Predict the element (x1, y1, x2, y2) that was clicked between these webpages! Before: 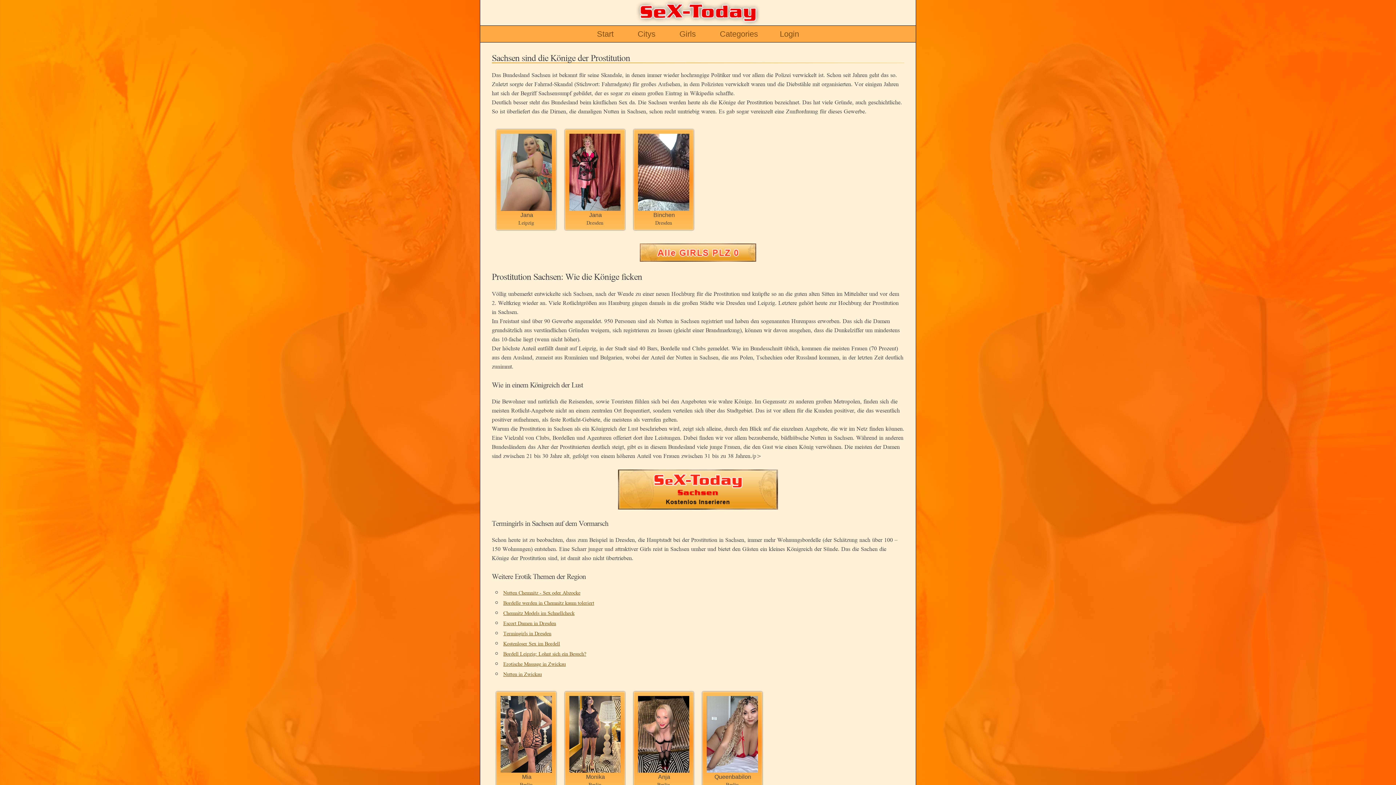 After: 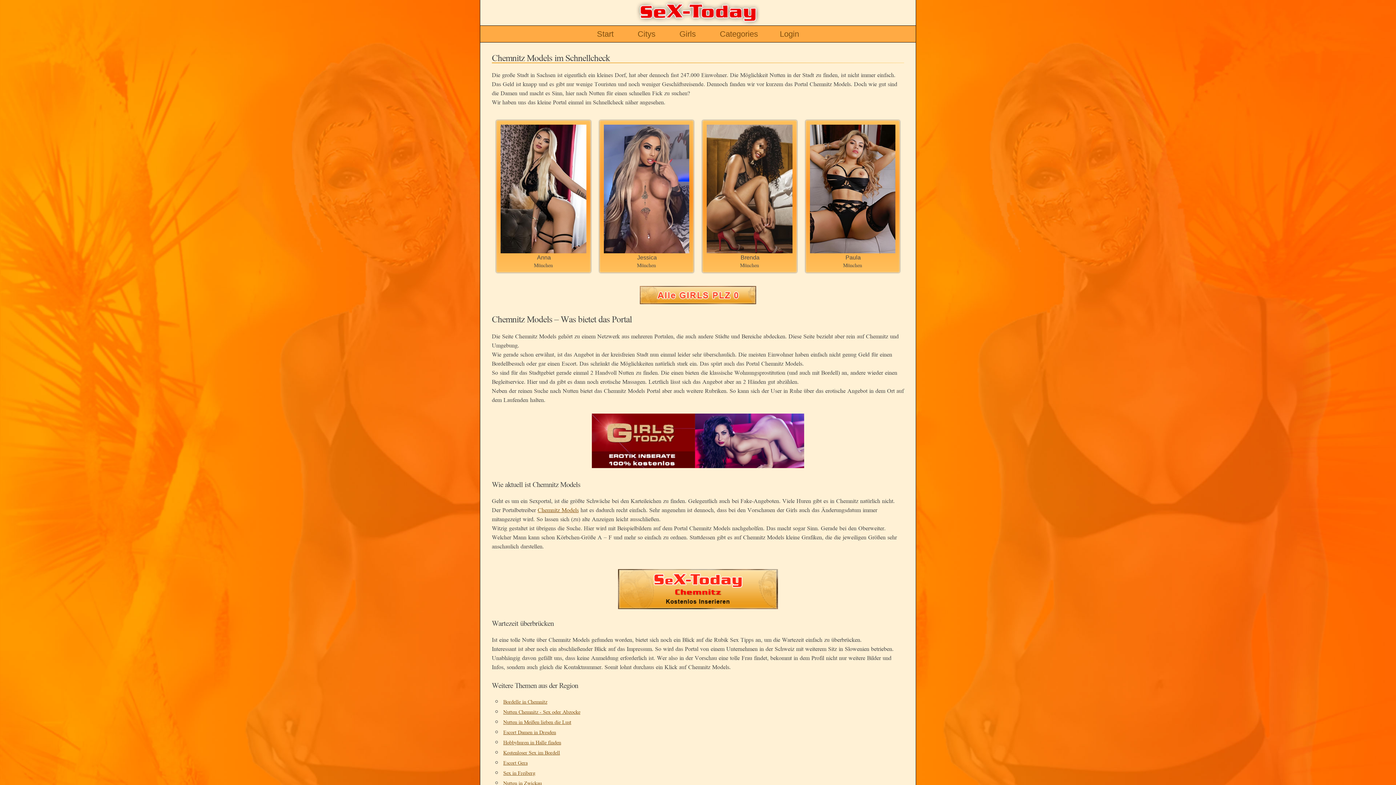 Action: label: Chemnitz Models im Schnellcheck bbox: (503, 608, 574, 617)